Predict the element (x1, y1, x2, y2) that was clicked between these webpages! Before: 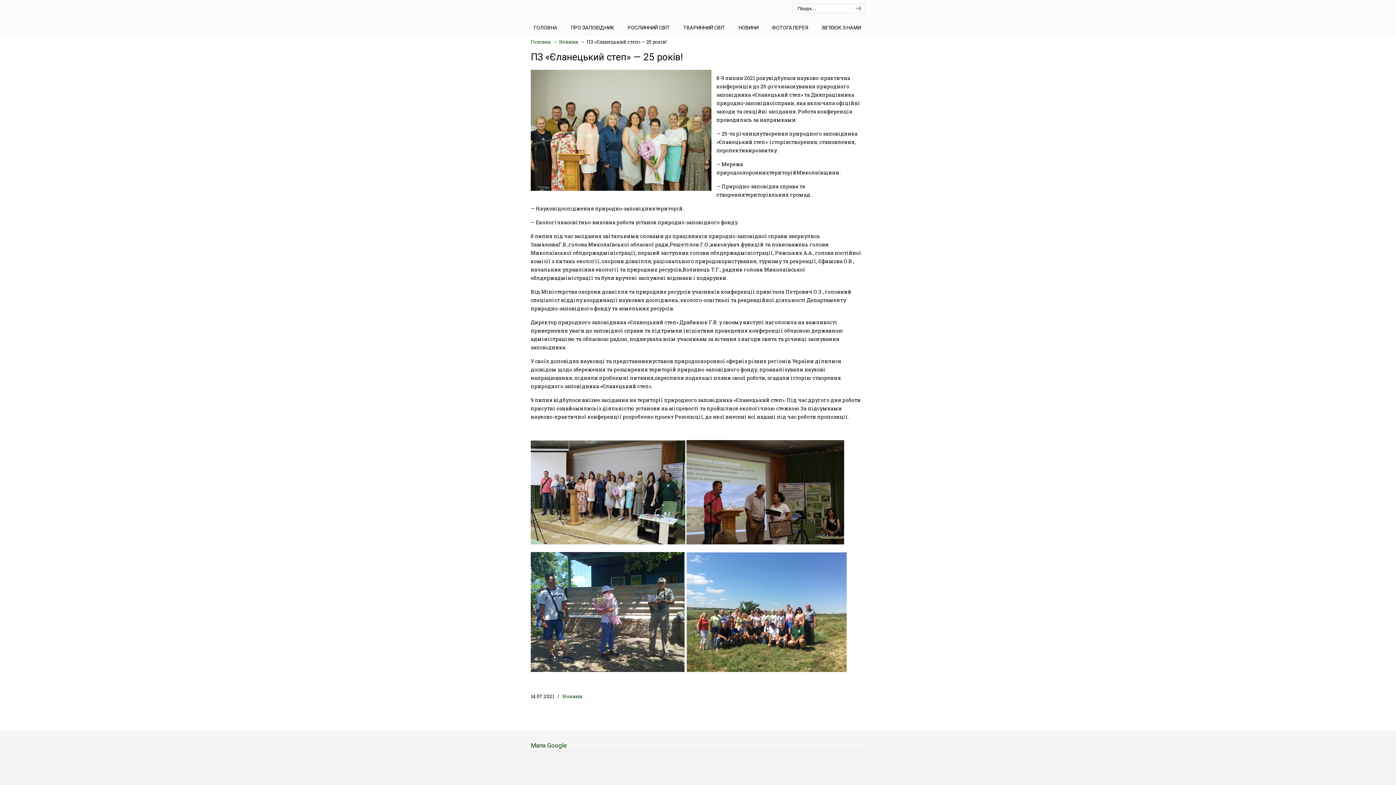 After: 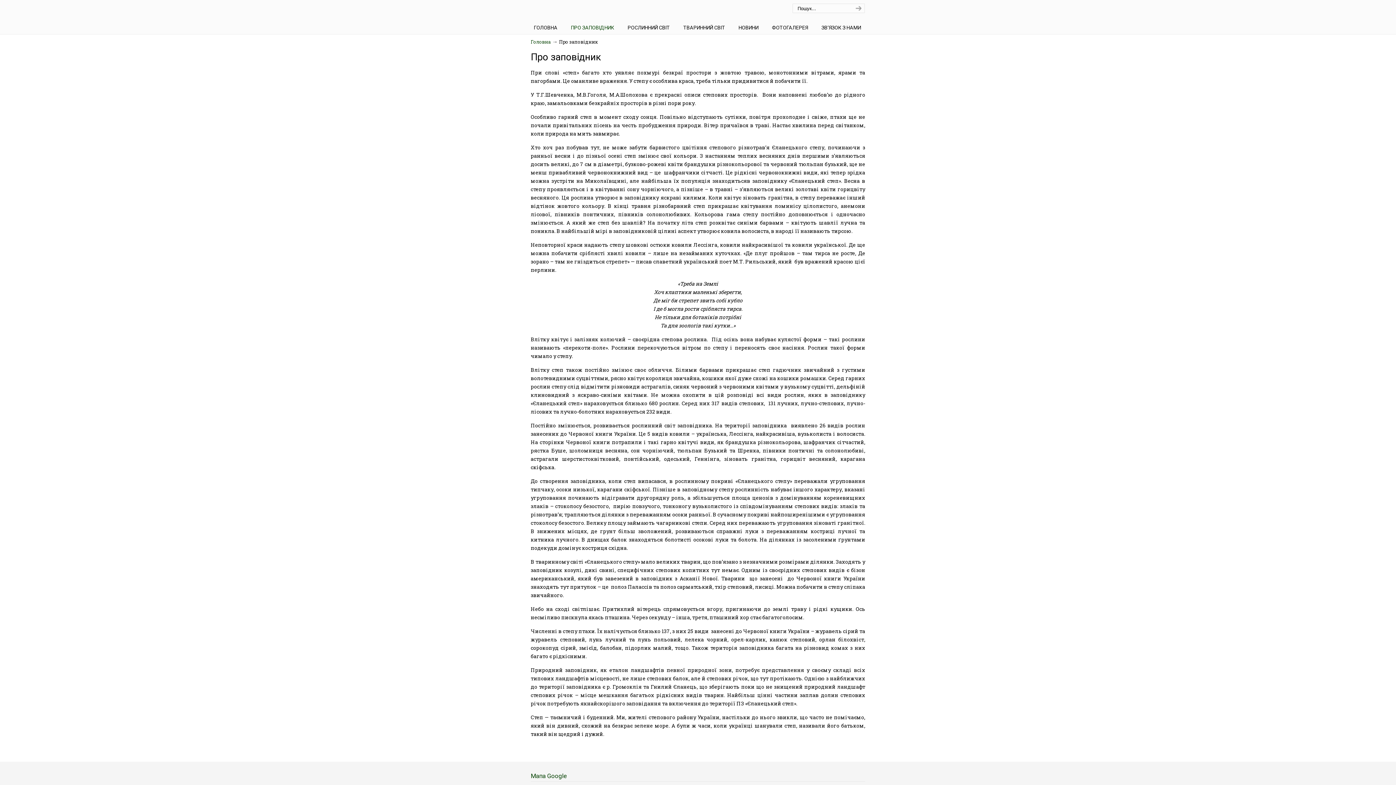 Action: label: ПРО ЗАПОВІДНИК bbox: (563, 20, 621, 35)